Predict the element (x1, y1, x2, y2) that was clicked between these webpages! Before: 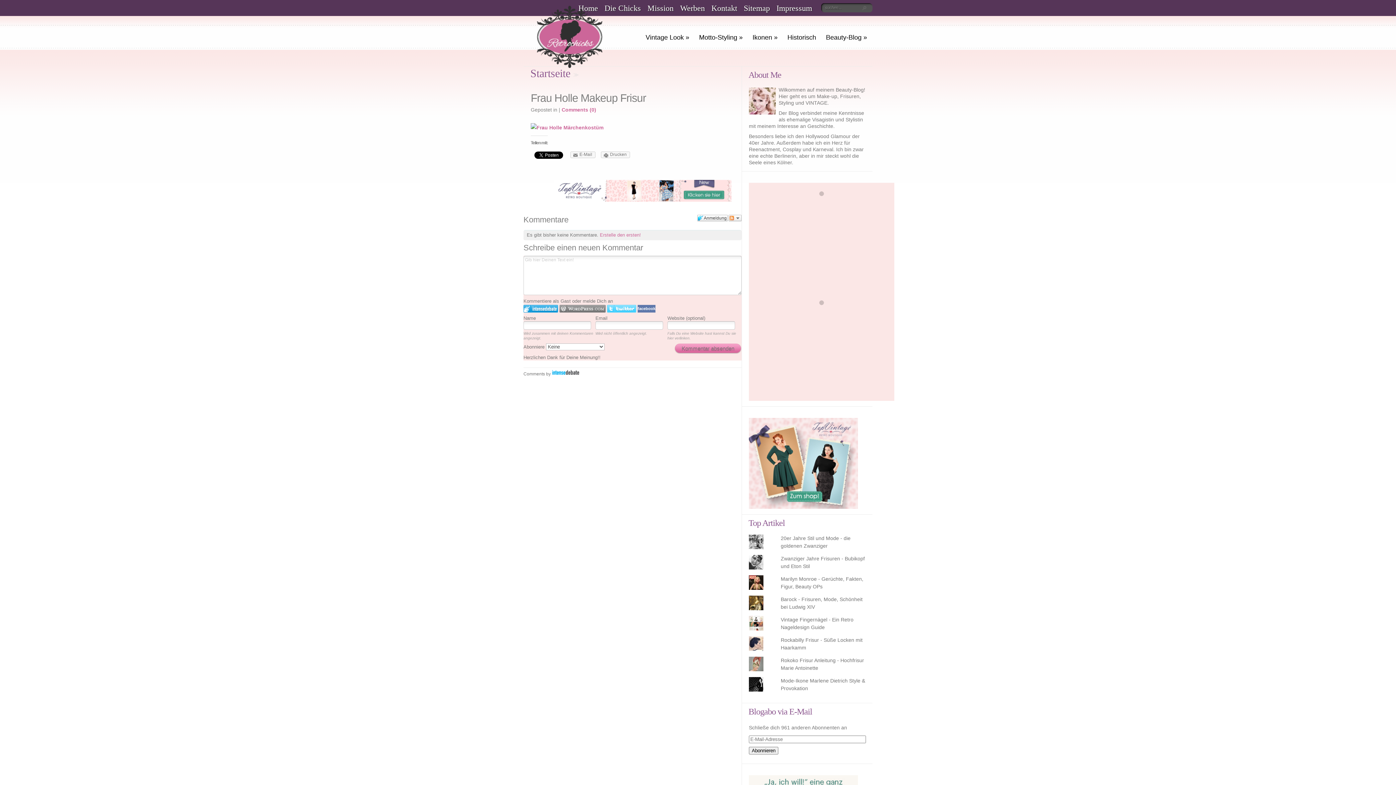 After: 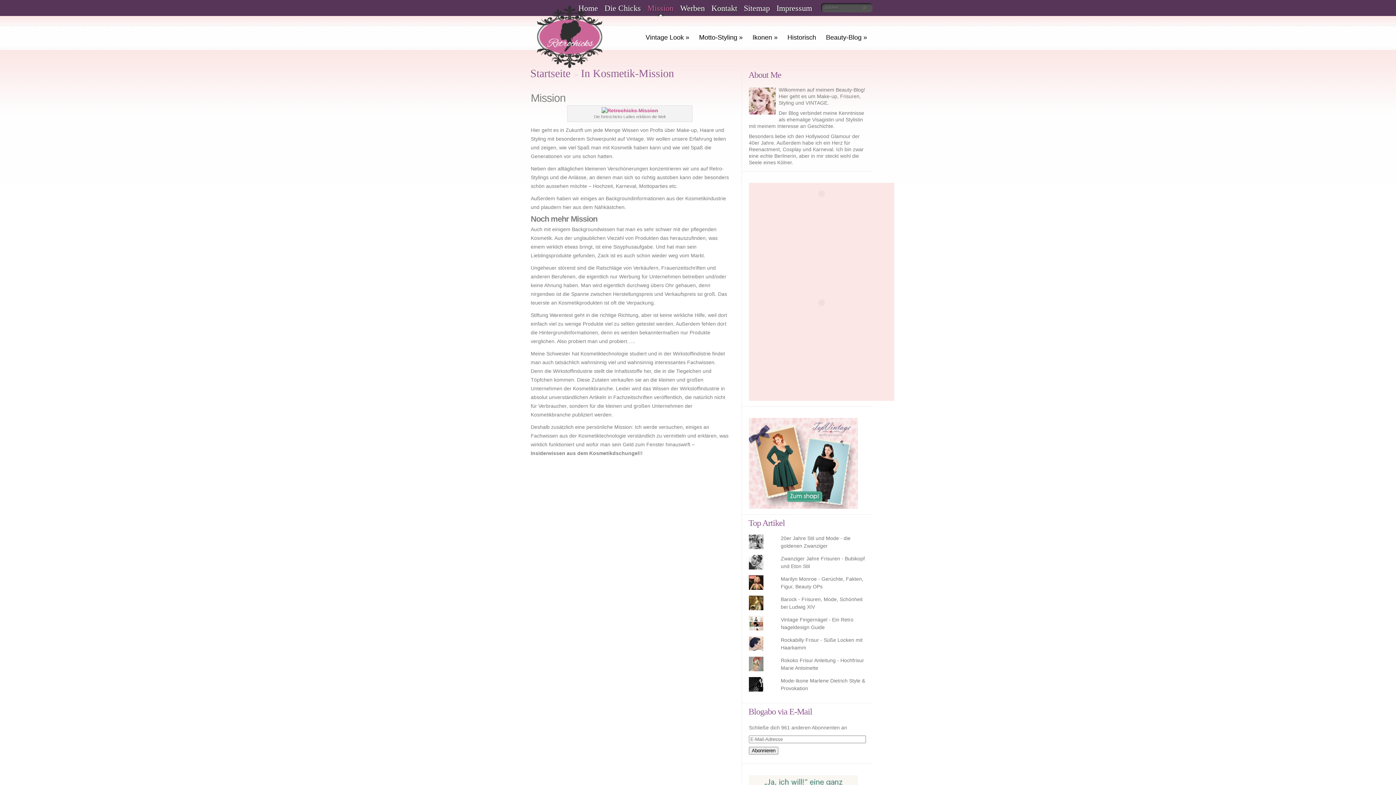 Action: bbox: (644, 0, 677, 17) label: Mission